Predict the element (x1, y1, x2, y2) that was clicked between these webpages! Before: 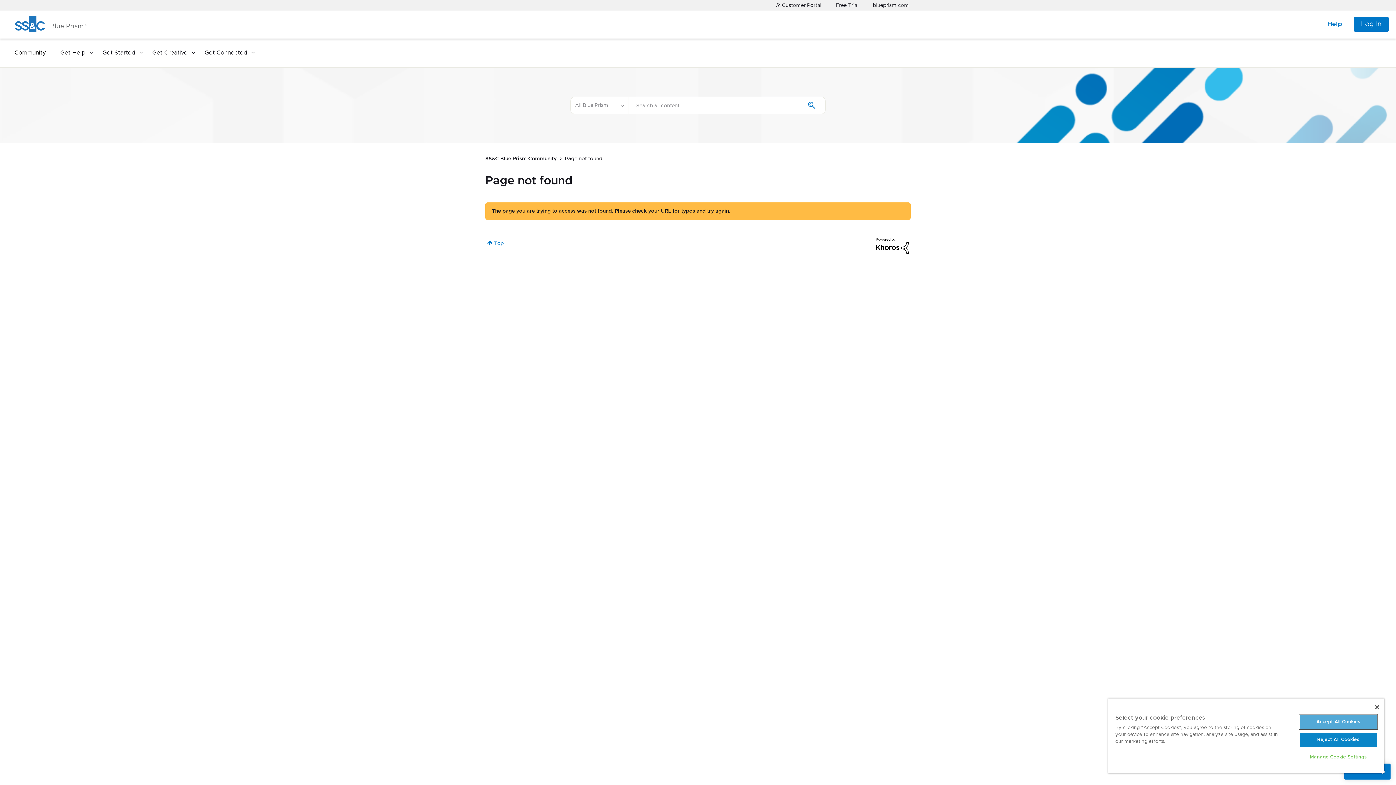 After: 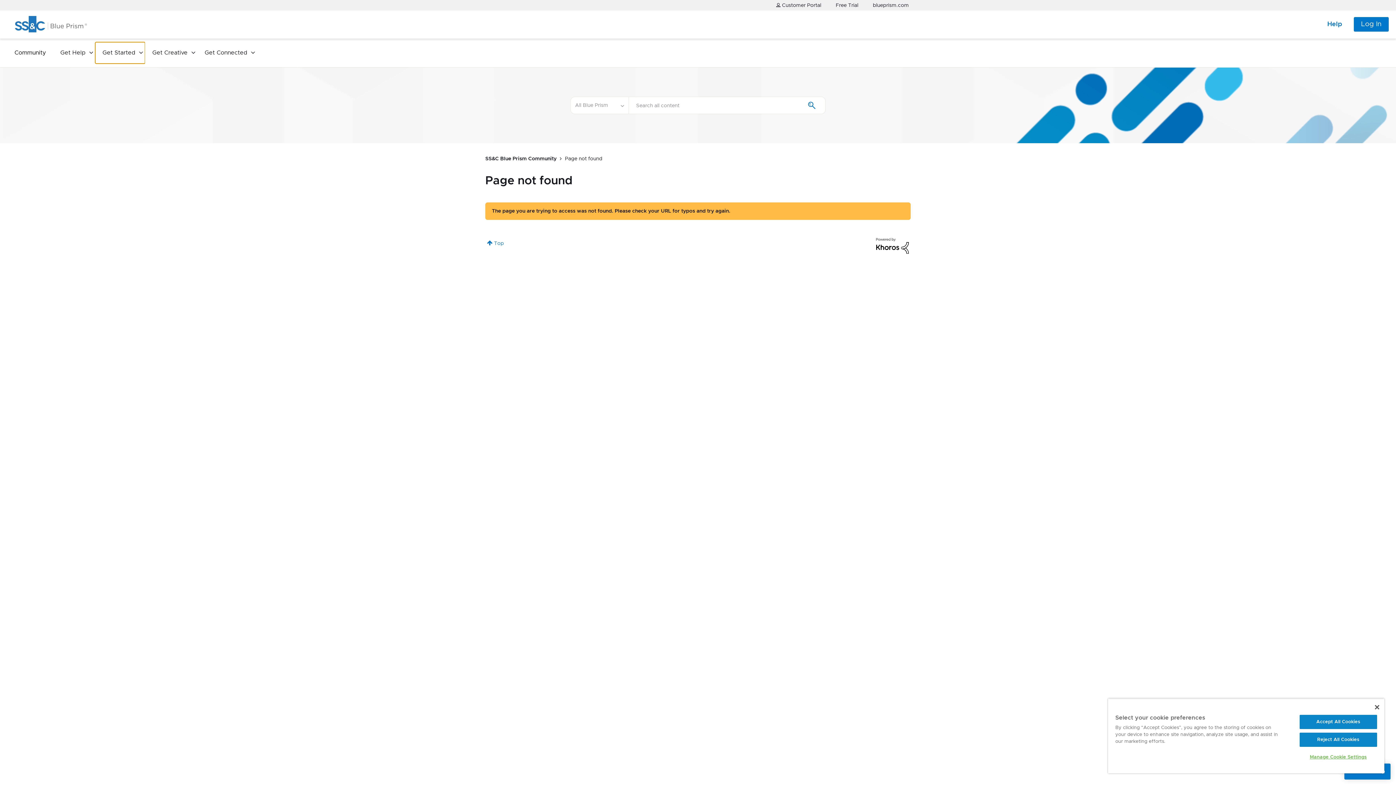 Action: bbox: (95, 42, 145, 63) label: Get Started